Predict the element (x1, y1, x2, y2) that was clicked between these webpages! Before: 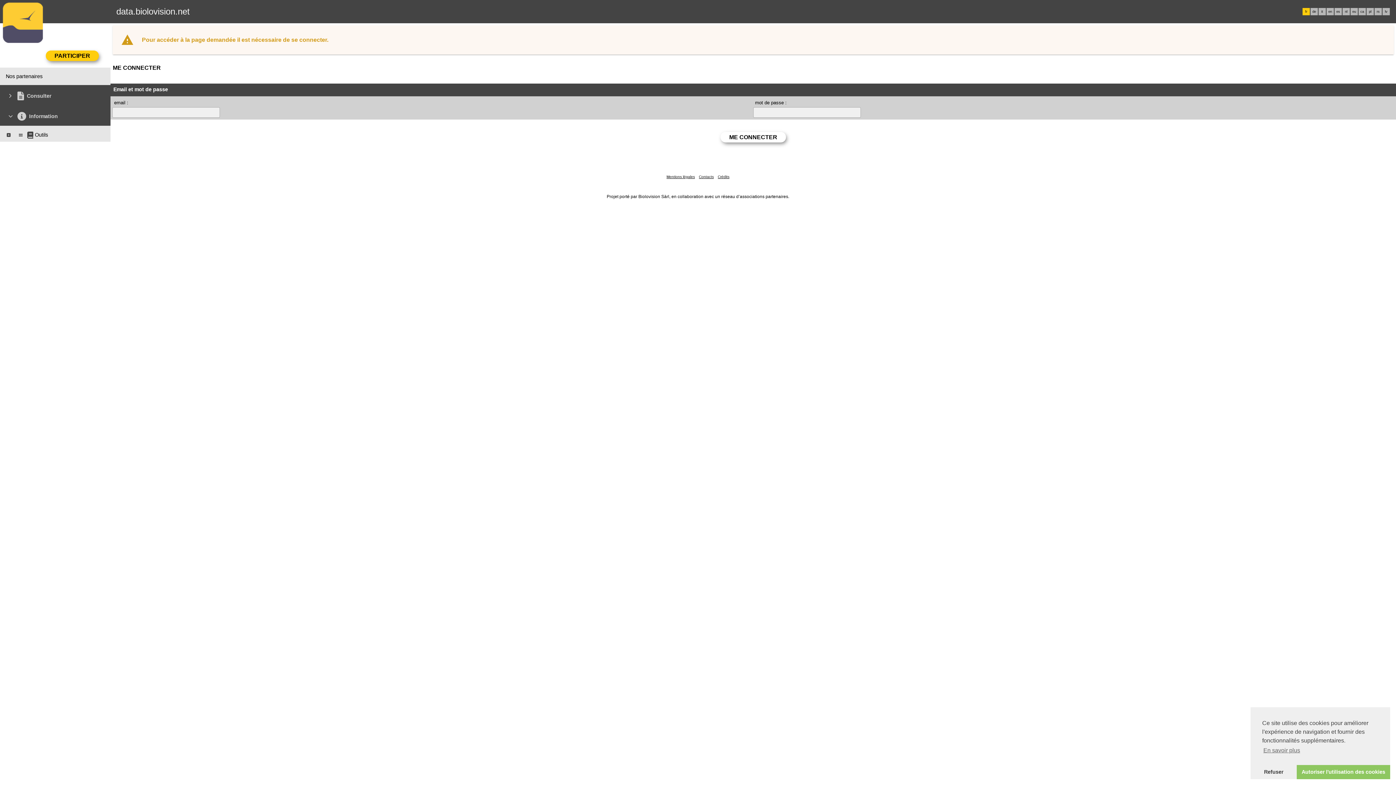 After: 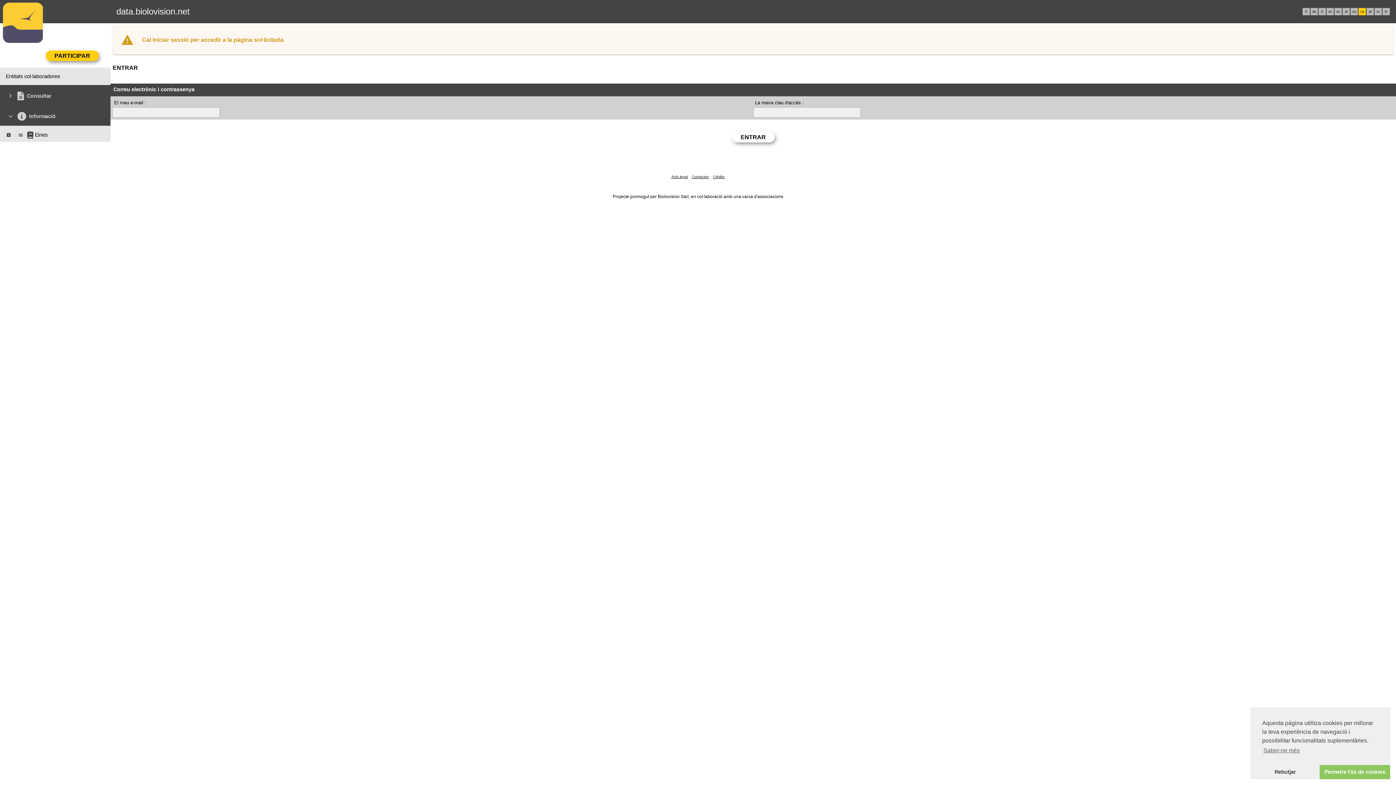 Action: label: ca bbox: (1360, 9, 1364, 13)